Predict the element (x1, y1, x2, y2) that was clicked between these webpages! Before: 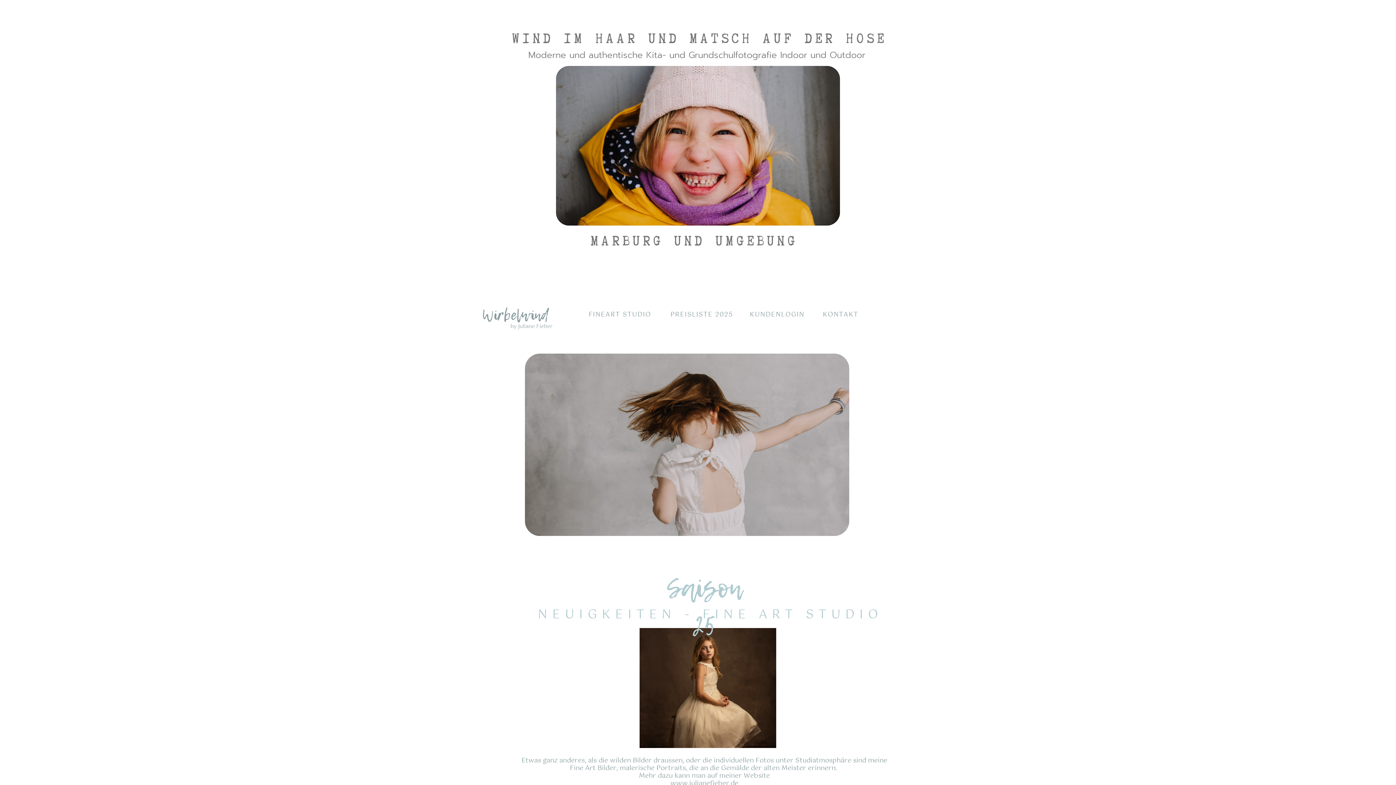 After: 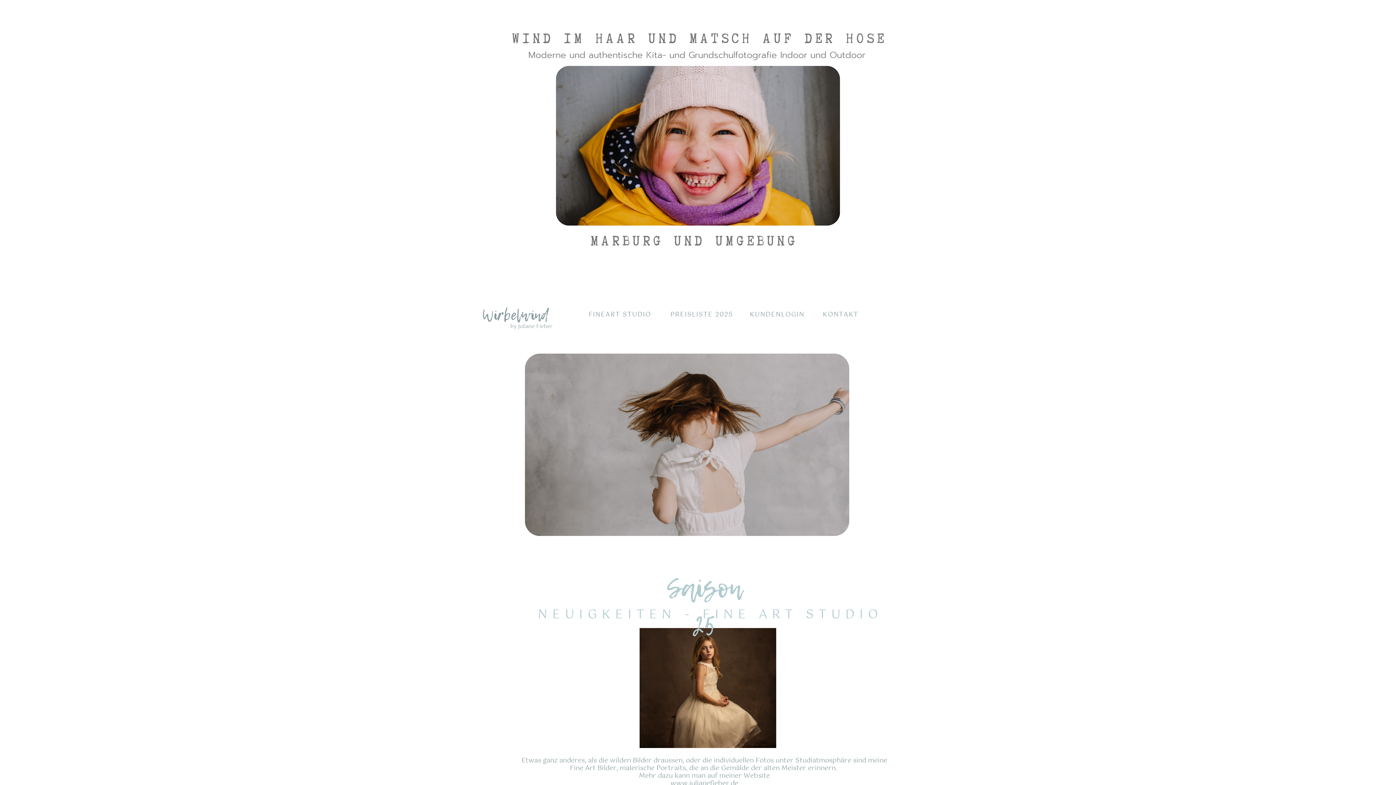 Action: label: KUNDENLOGIN bbox: (750, 309, 804, 320)